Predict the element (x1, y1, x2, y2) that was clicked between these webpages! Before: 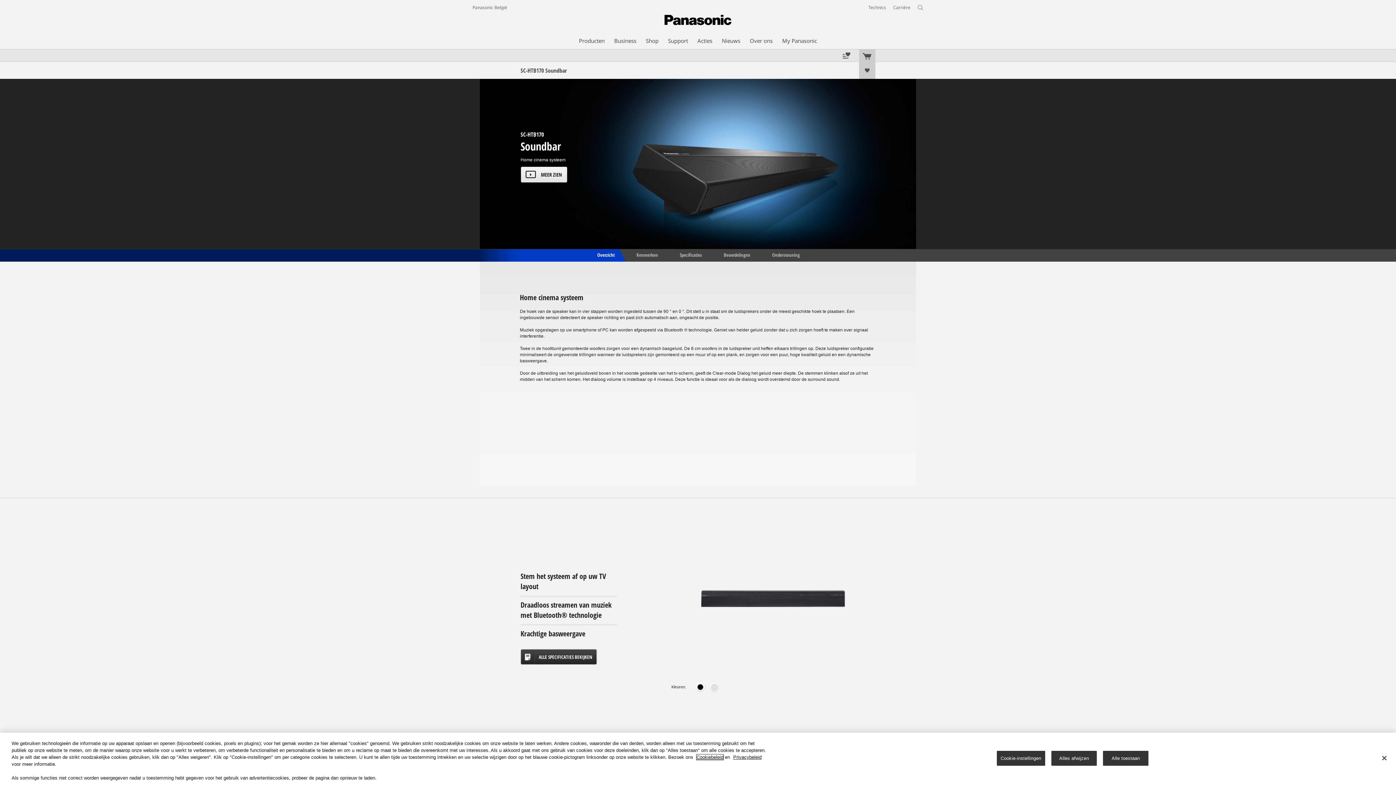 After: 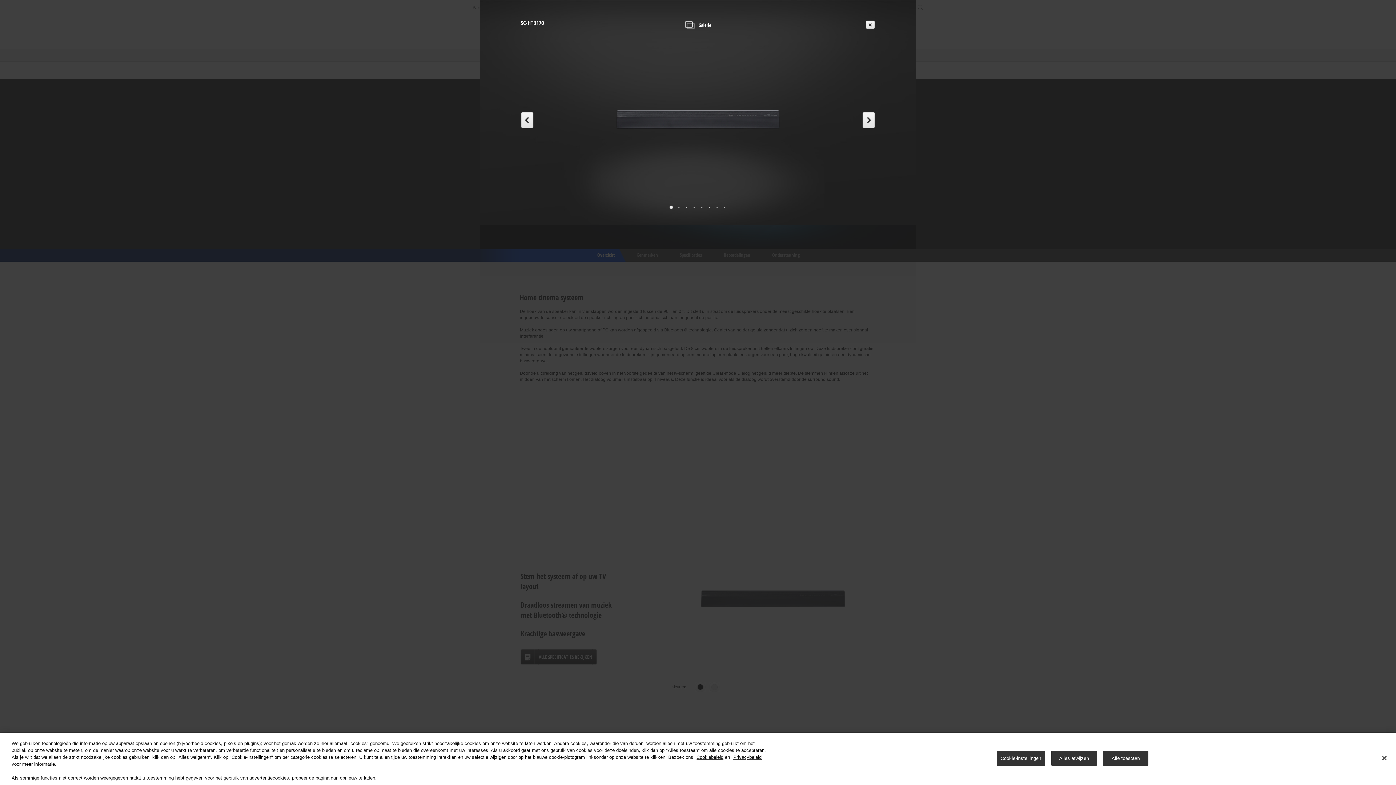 Action: bbox: (540, 166, 562, 183) label: MEER ZIEN